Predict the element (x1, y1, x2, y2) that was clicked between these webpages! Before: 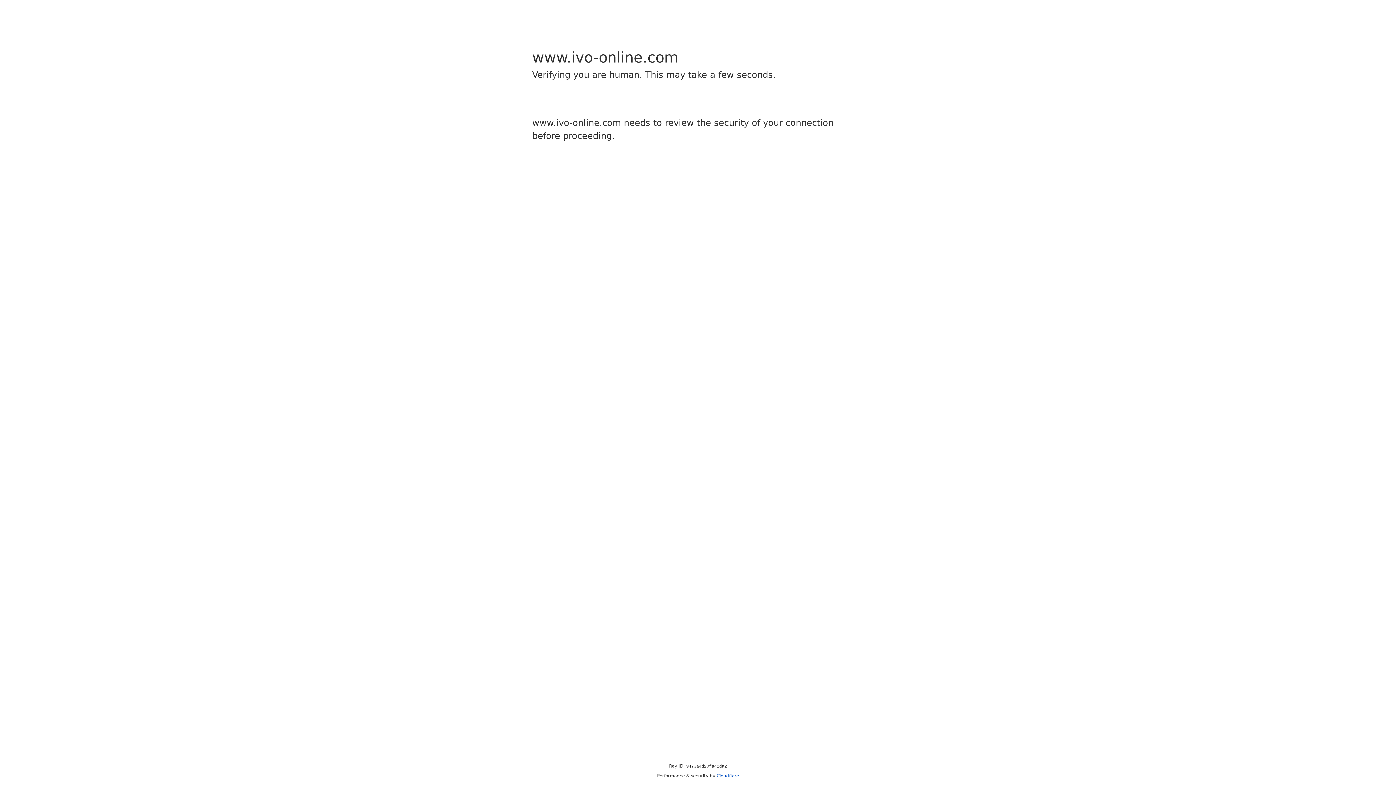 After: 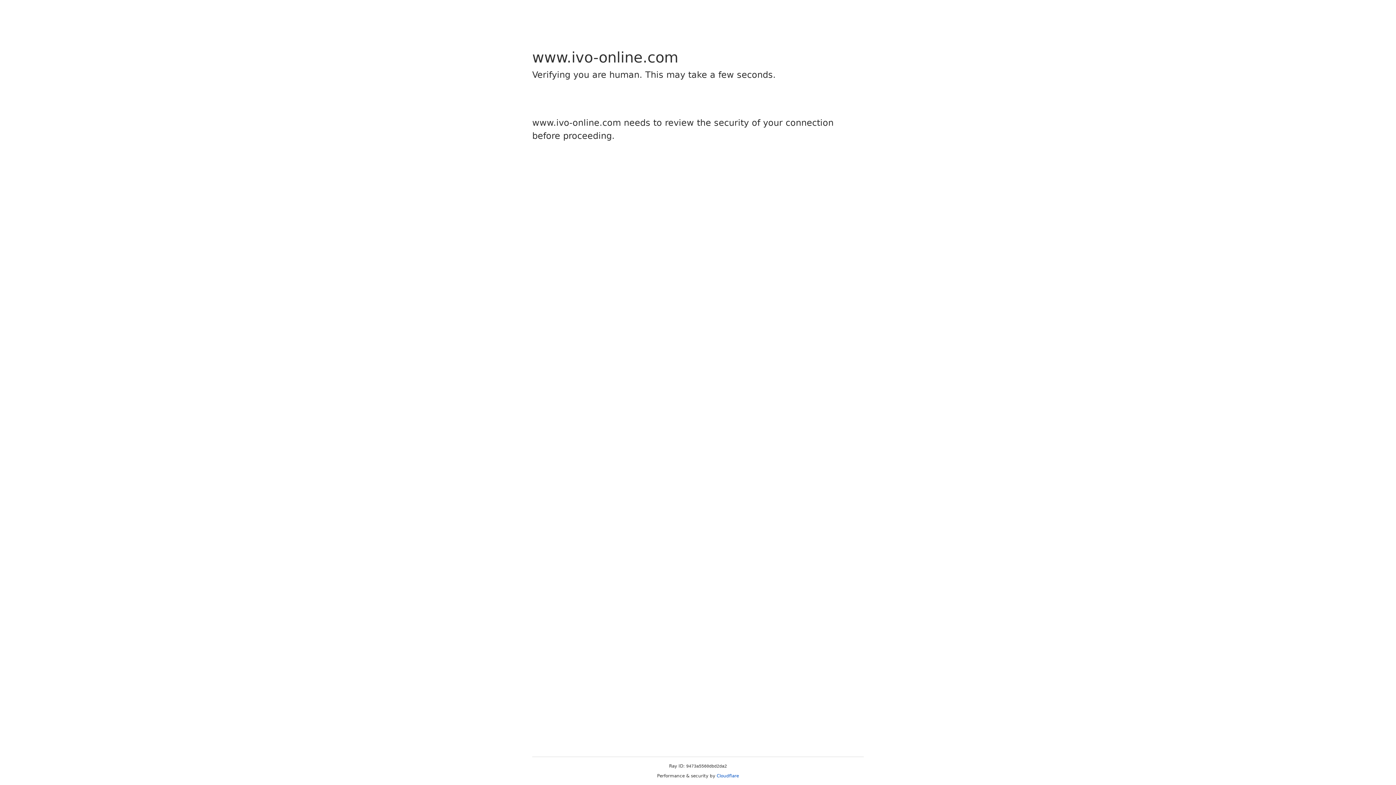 Action: label: Cloudflare bbox: (716, 773, 739, 778)